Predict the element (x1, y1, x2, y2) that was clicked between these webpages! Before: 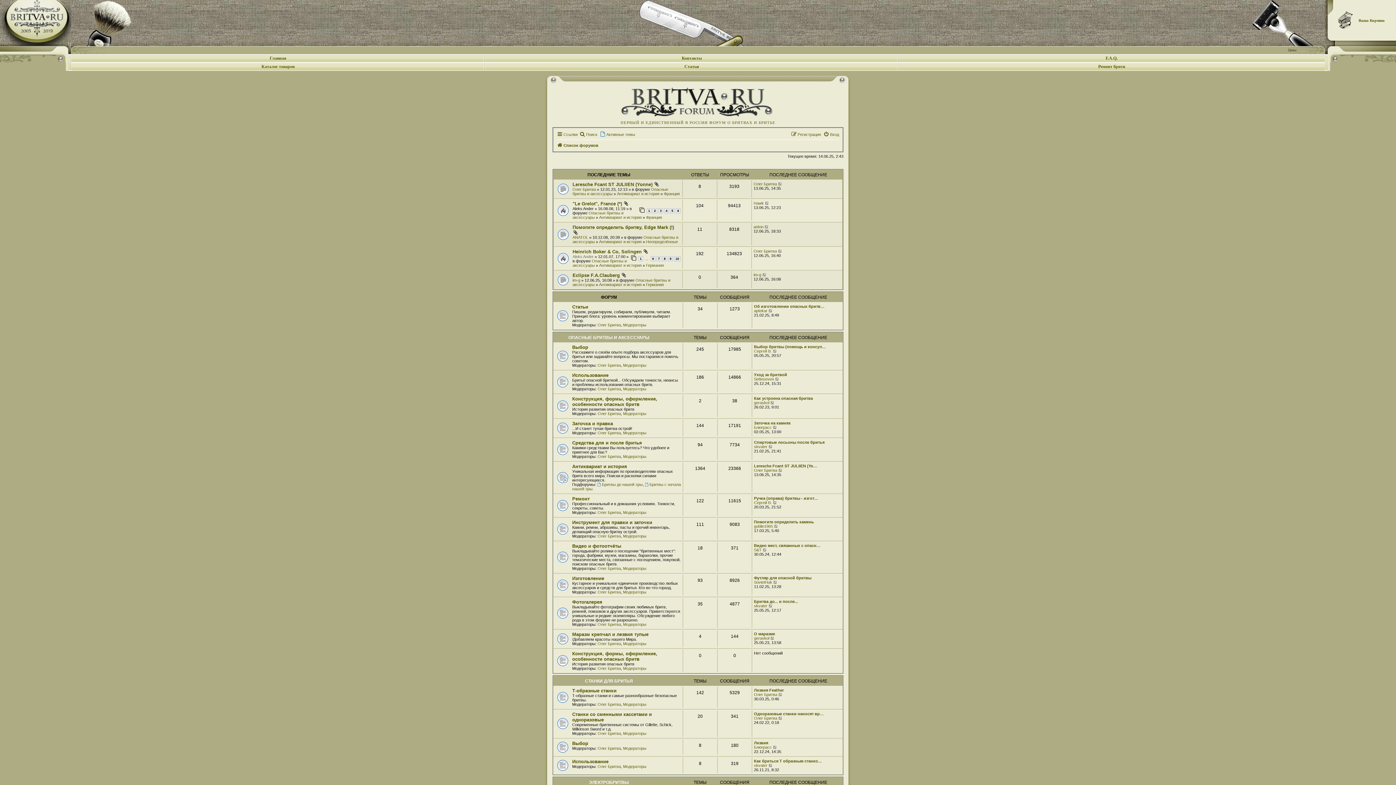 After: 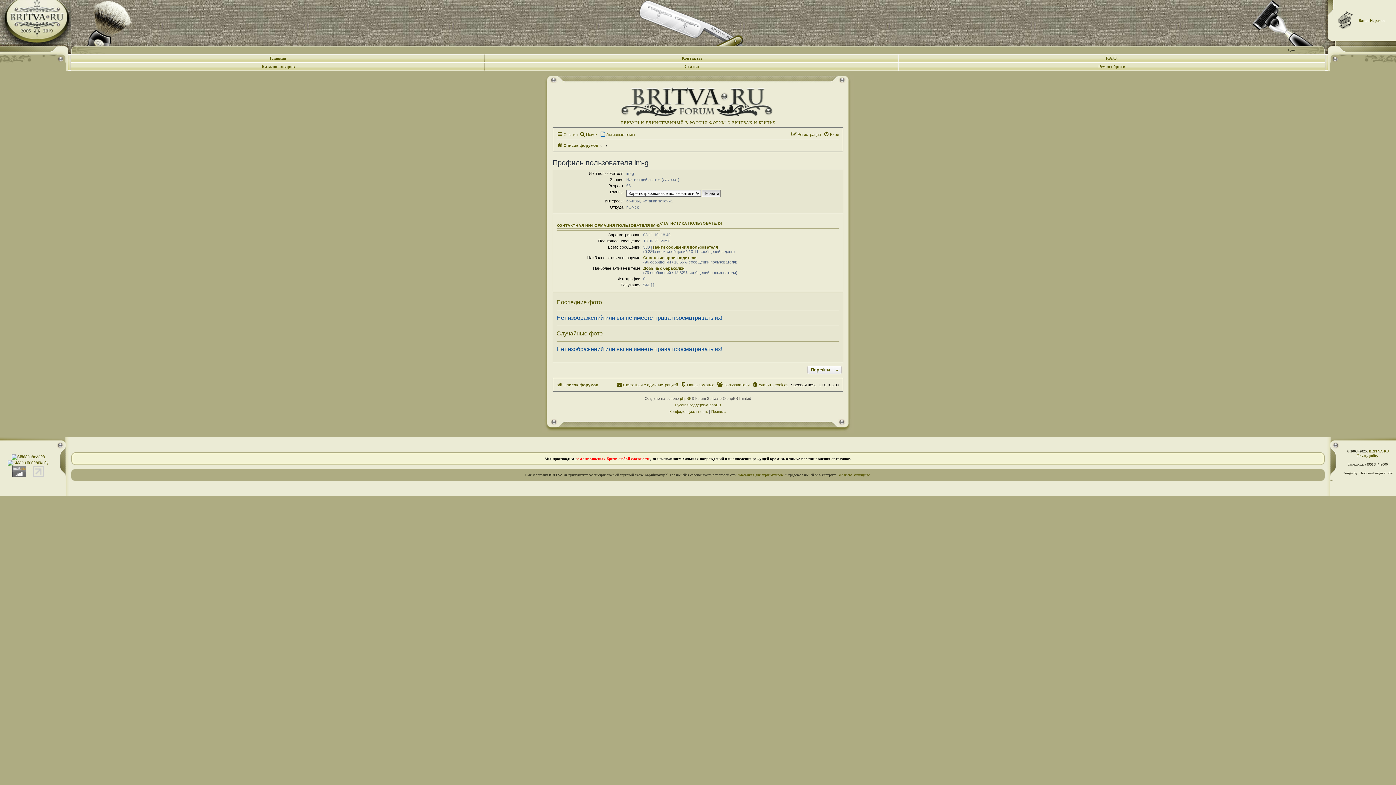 Action: bbox: (572, 278, 580, 282) label: im-g